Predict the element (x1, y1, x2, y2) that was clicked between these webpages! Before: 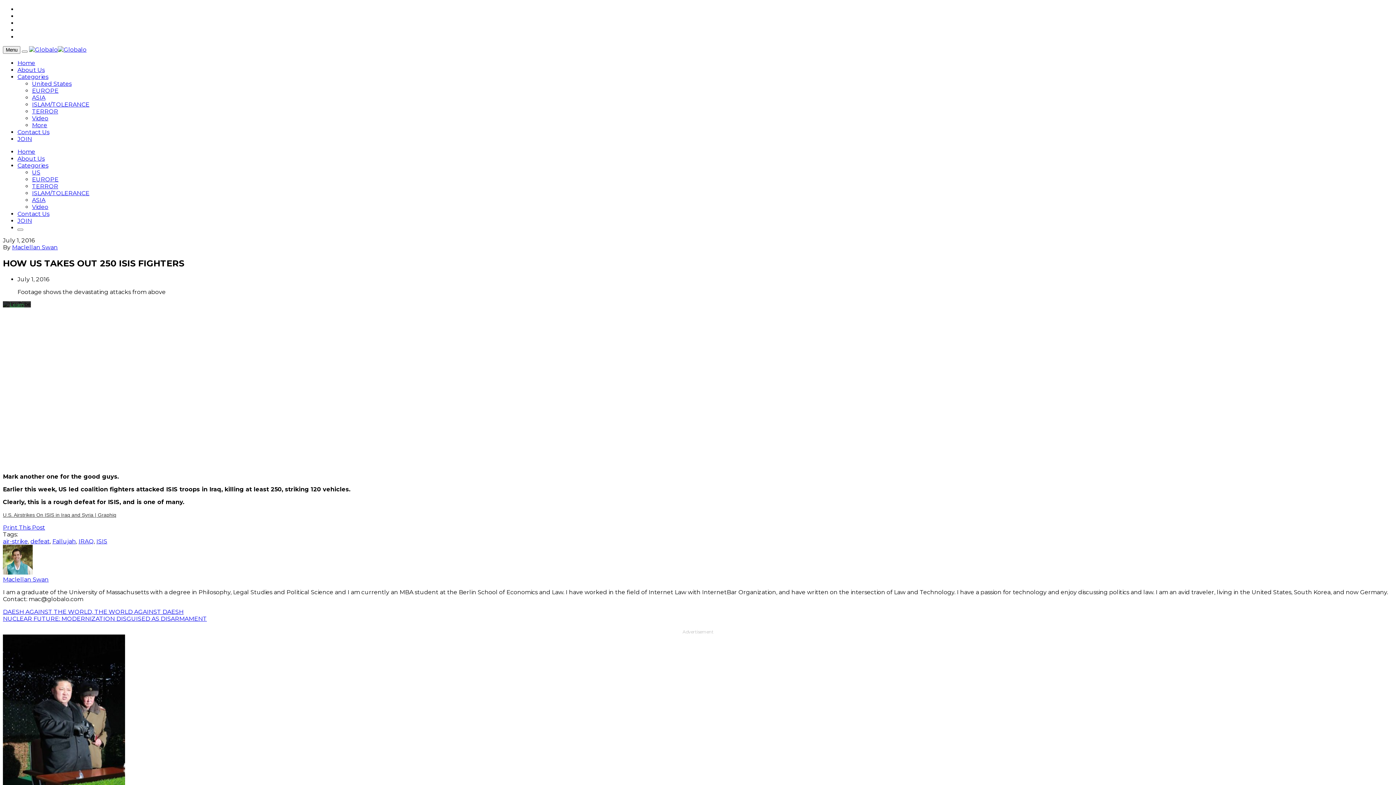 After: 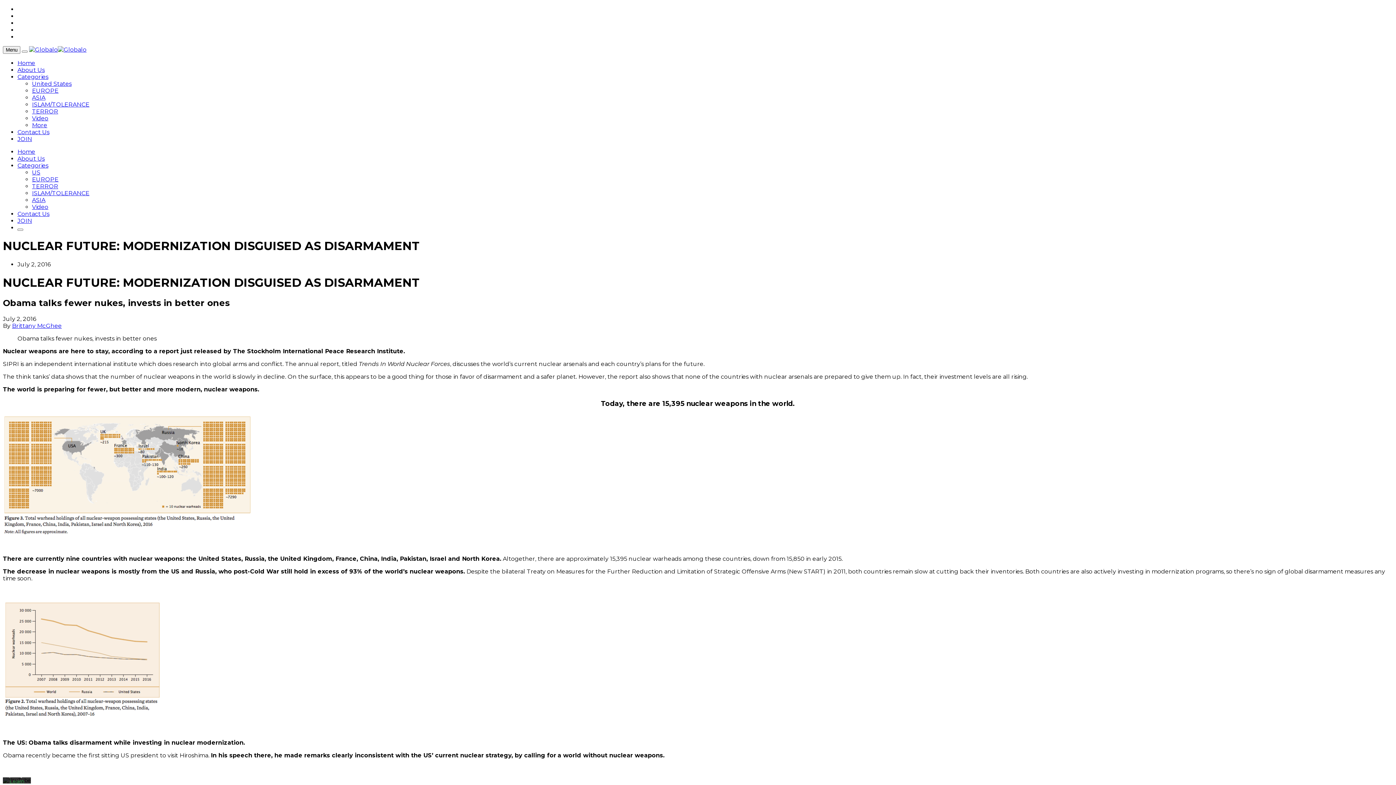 Action: label: NUCLEAR FUTURE: MODERNIZATION DISGUISED AS DISARMAMENT bbox: (2, 615, 206, 622)